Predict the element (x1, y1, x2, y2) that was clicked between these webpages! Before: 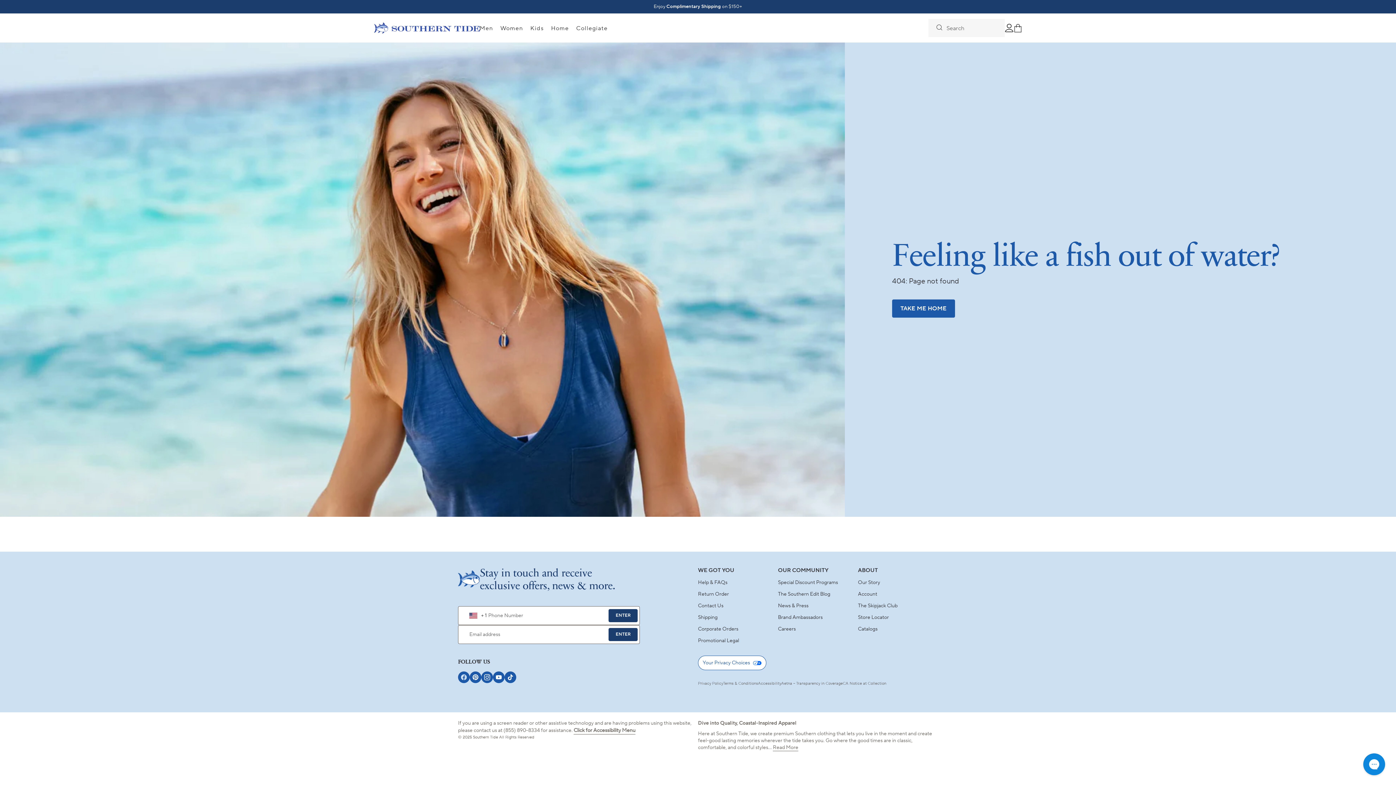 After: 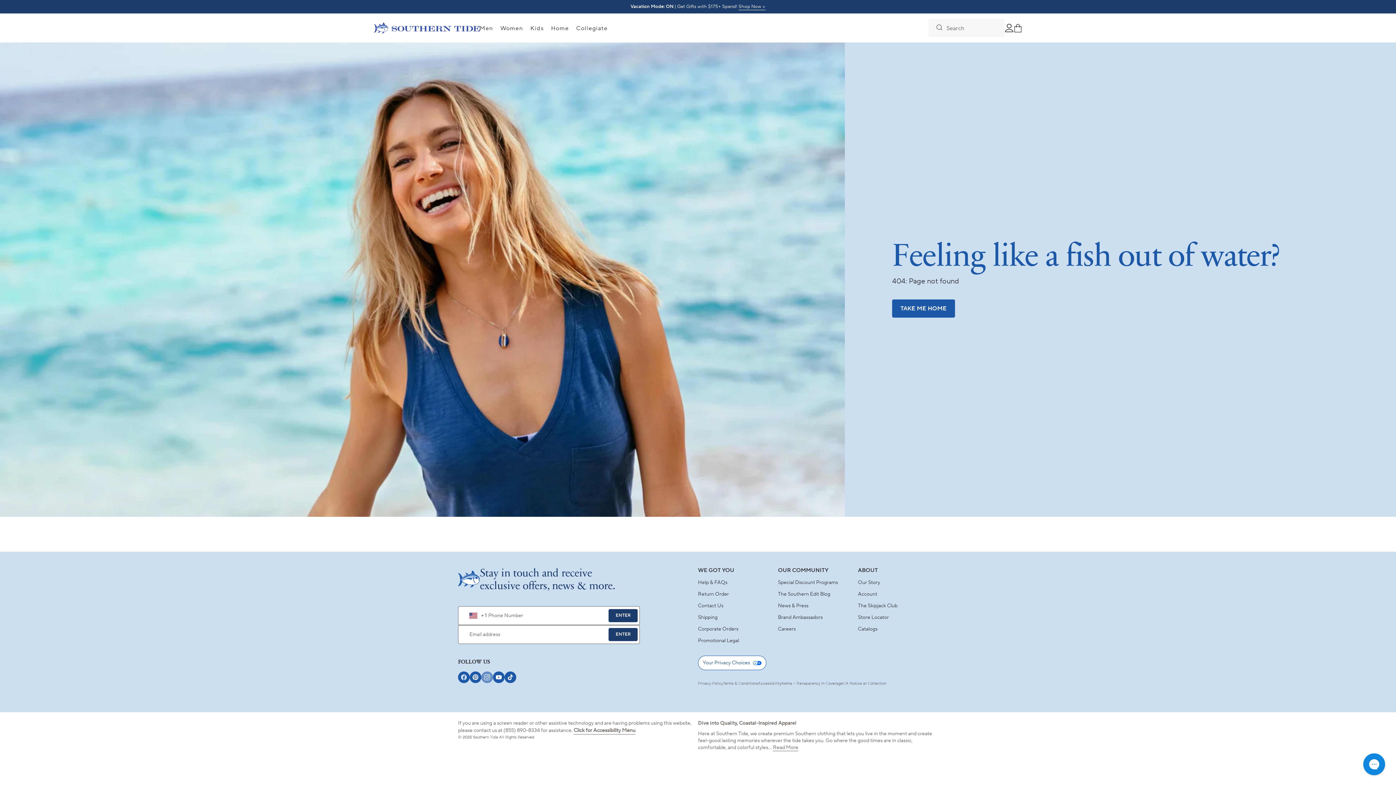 Action: bbox: (481, 671, 493, 684) label: Instagram